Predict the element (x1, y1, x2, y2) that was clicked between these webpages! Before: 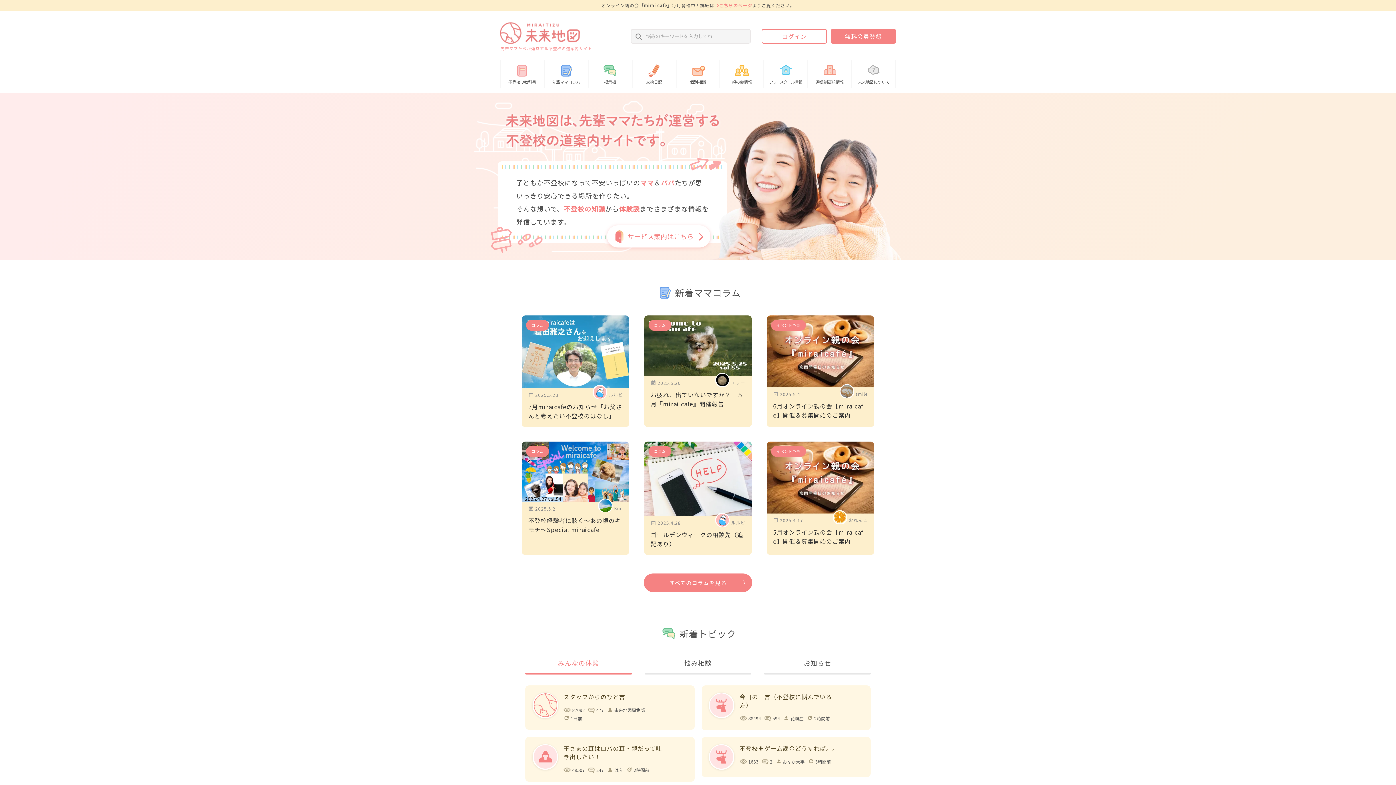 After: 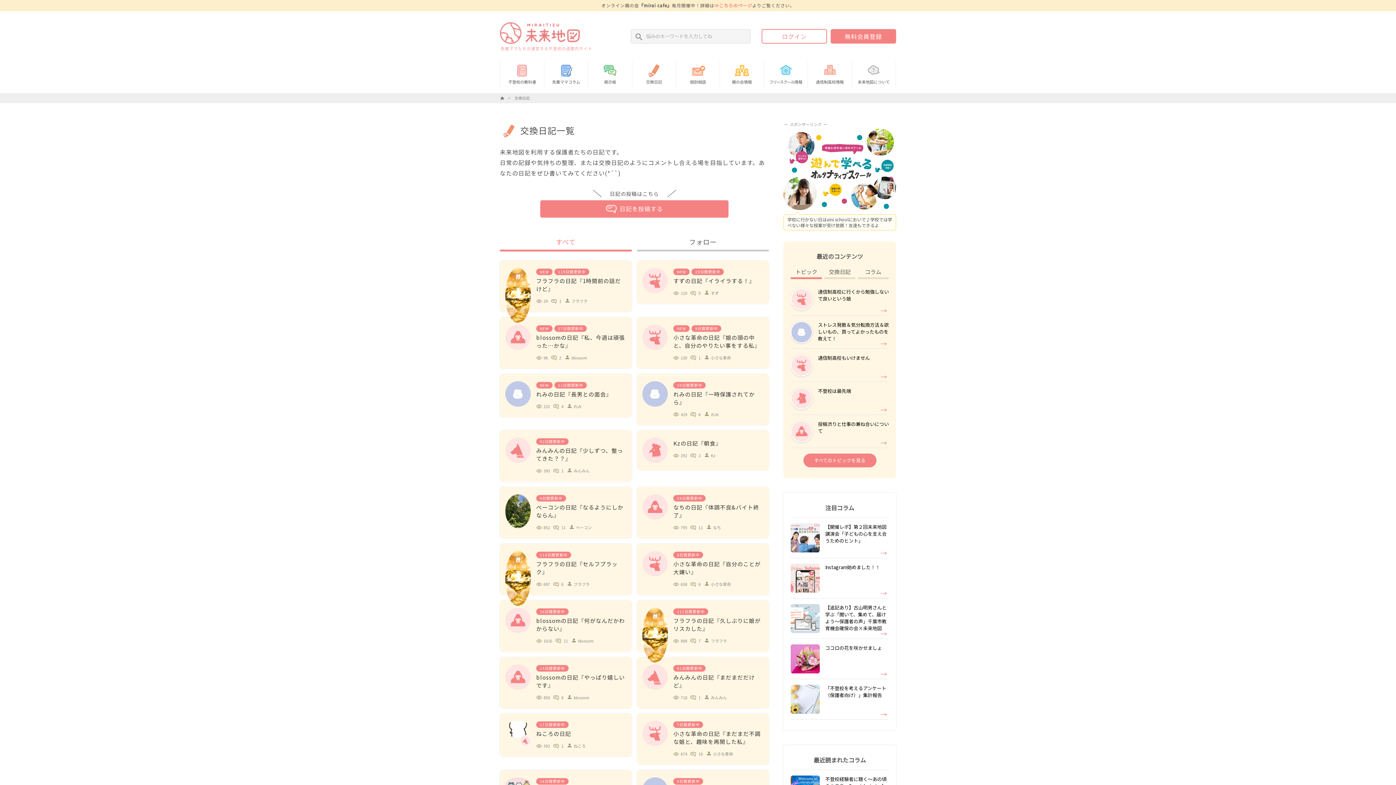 Action: label: 交換日記 bbox: (632, 59, 676, 87)